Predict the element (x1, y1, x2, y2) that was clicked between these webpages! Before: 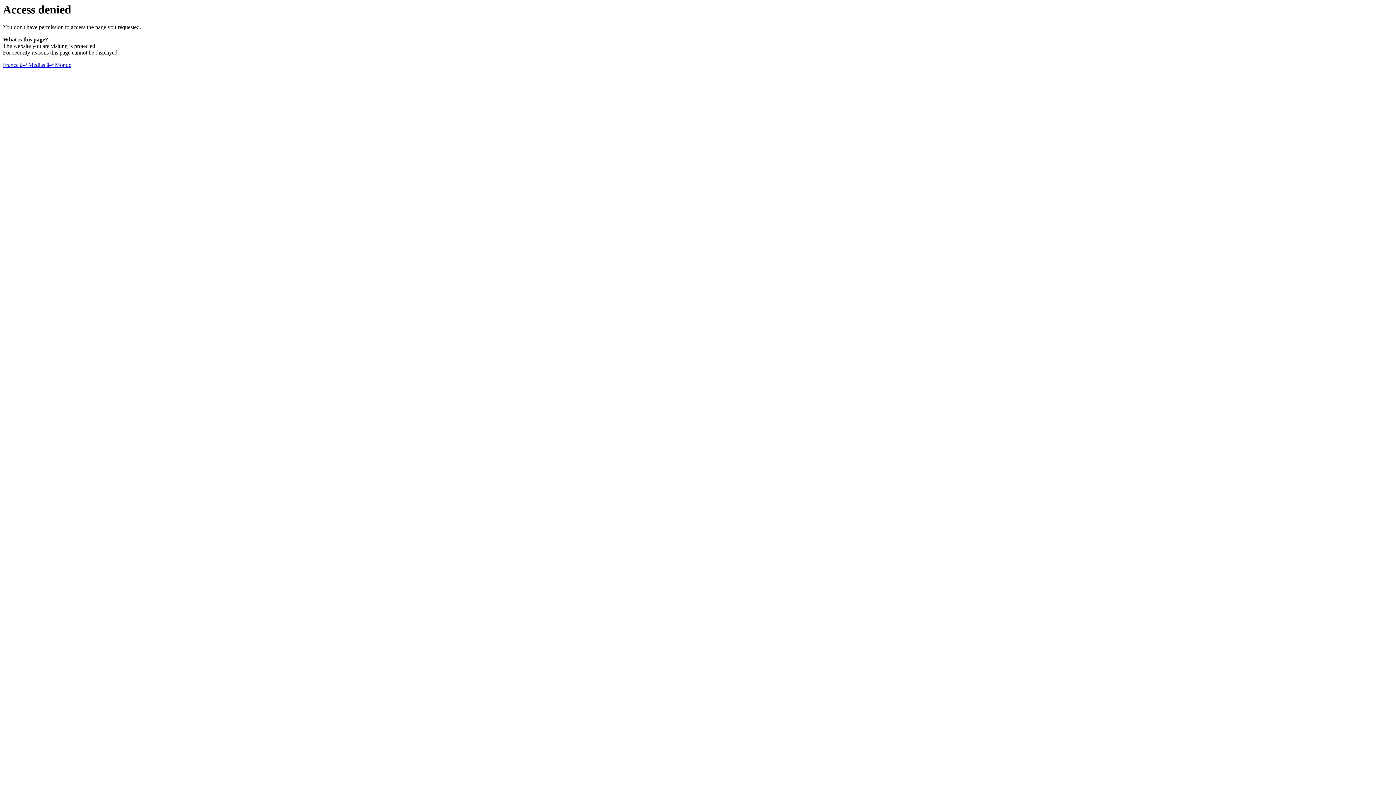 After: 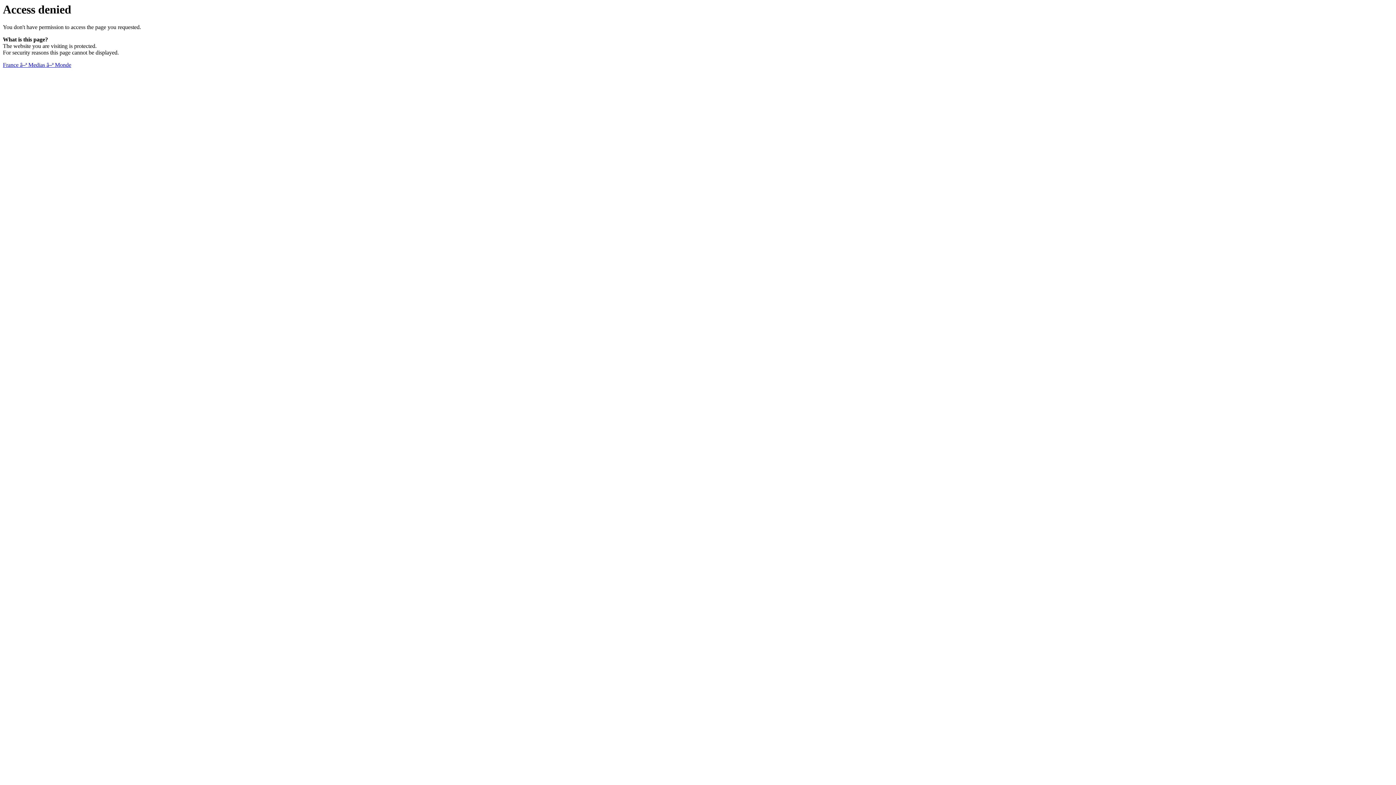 Action: bbox: (2, 61, 71, 68) label: France â–ª Medias â–ª Monde